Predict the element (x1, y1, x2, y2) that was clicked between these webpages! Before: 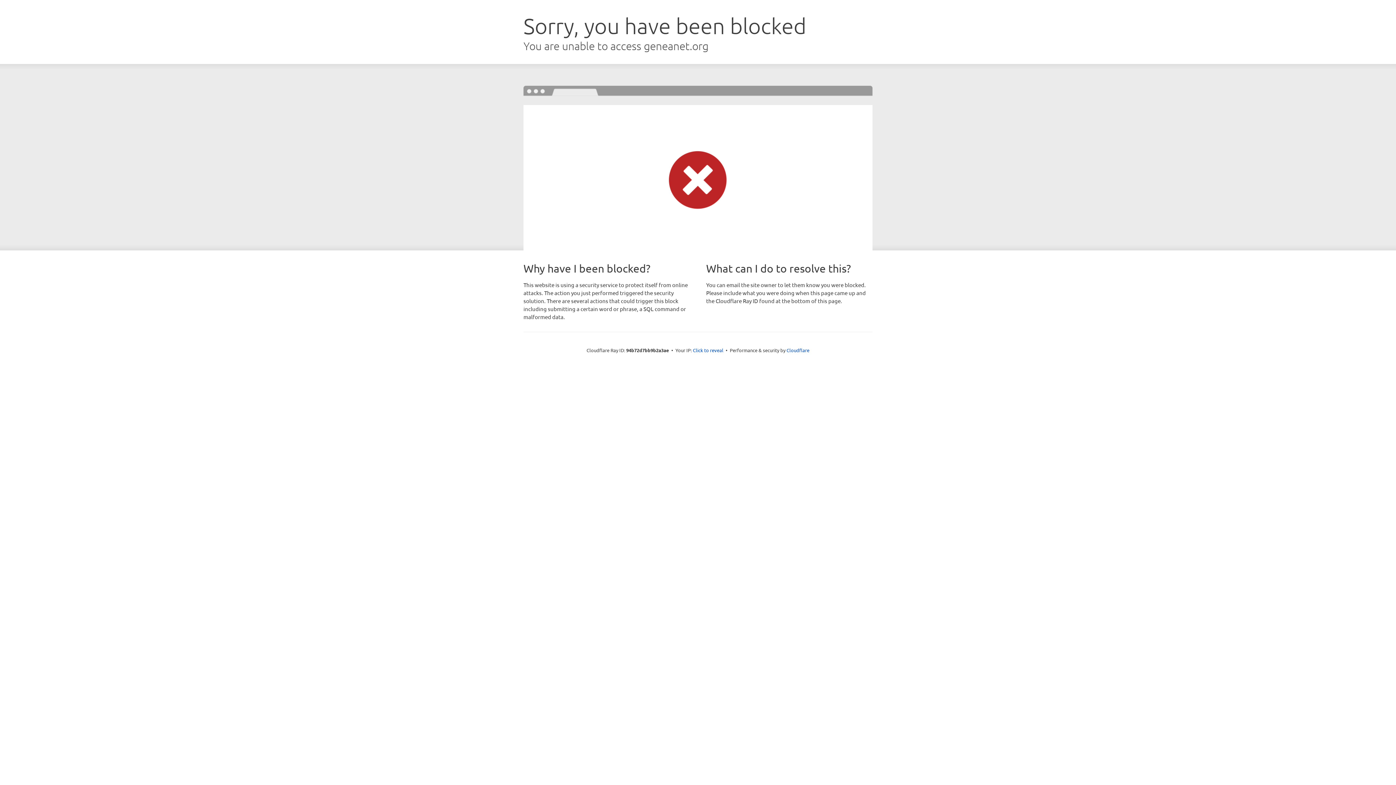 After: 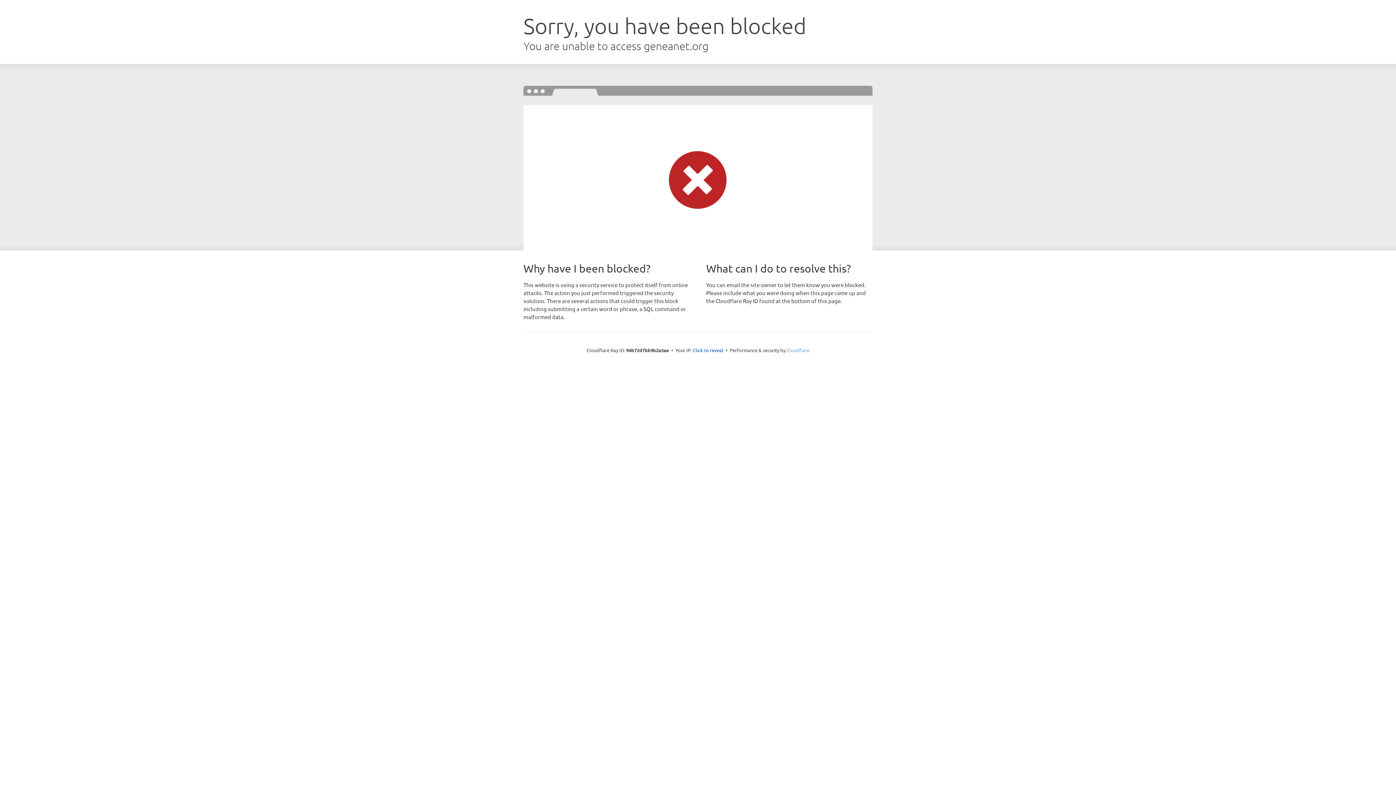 Action: bbox: (786, 347, 809, 353) label: Cloudflare